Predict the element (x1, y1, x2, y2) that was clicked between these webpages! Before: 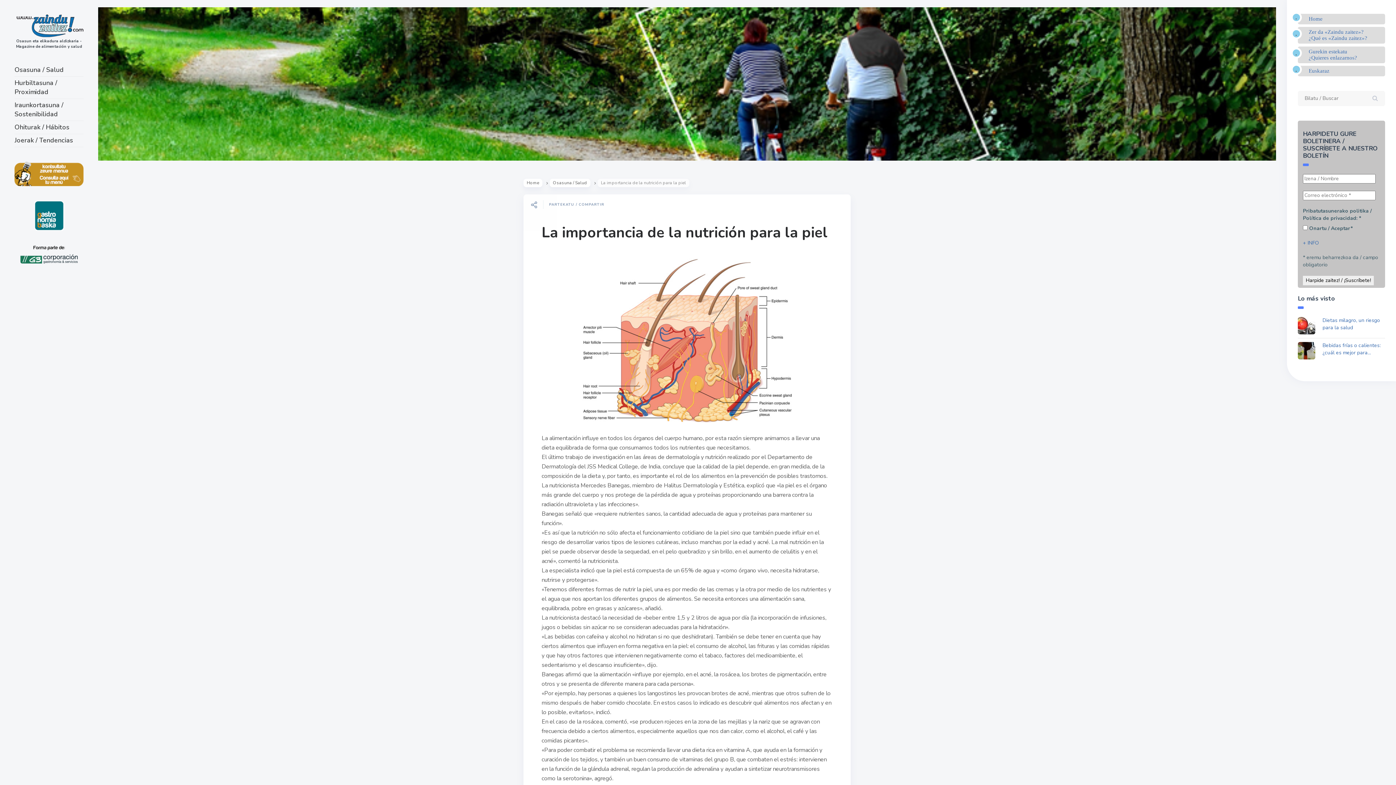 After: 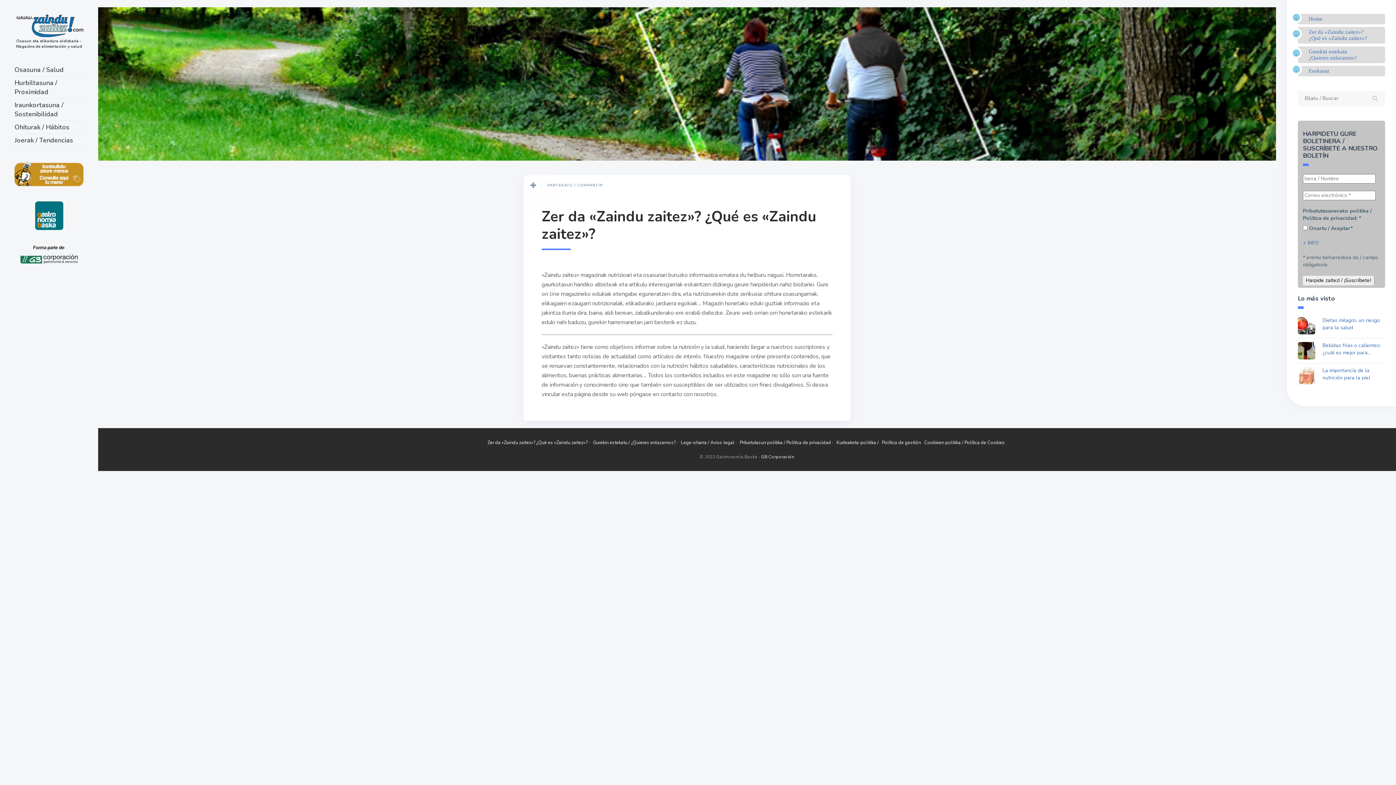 Action: bbox: (1309, 29, 1367, 41) label: Zer da «Zaindu zaitez»?
¿Qué es «Zaindu zaitez»?